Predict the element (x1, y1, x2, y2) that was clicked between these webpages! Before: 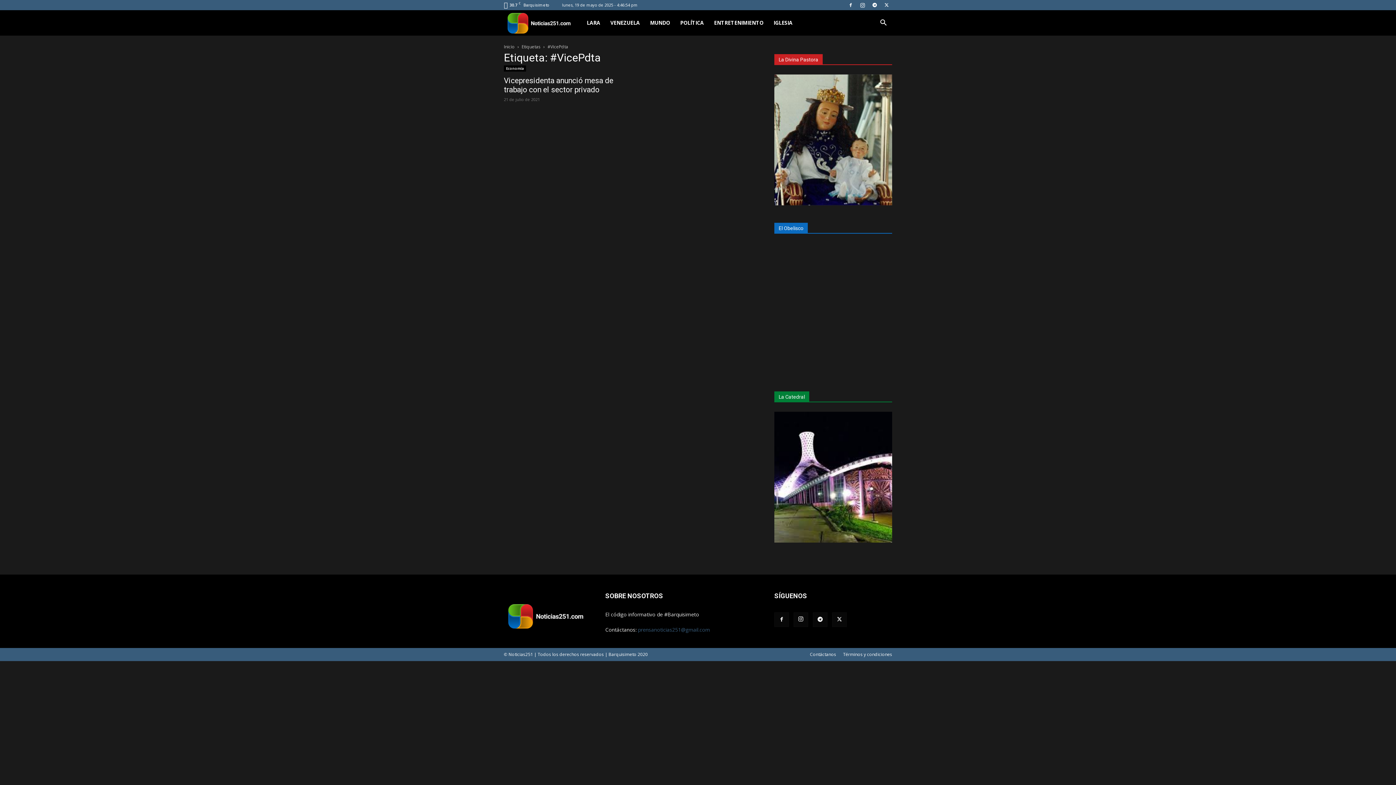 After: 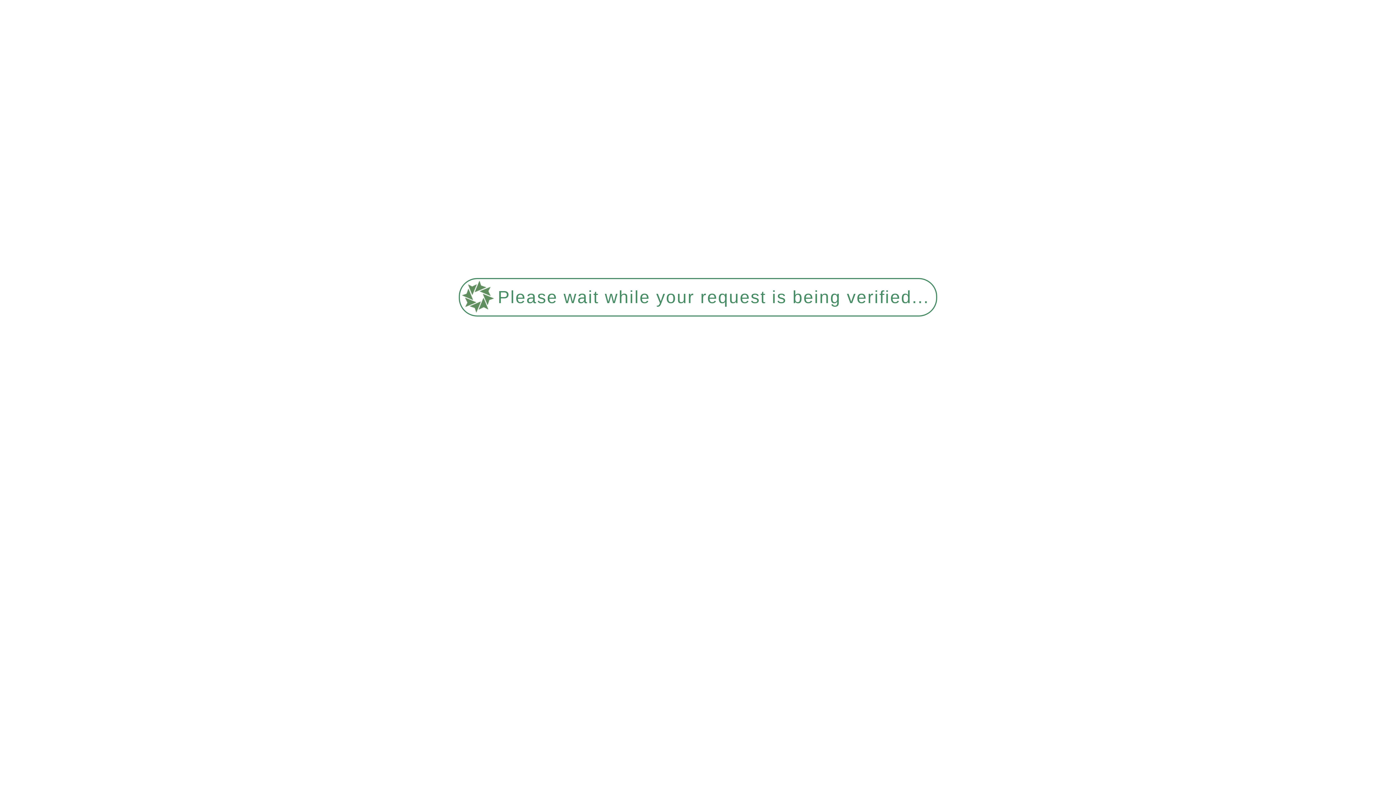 Action: bbox: (645, 10, 675, 35) label: MUNDO